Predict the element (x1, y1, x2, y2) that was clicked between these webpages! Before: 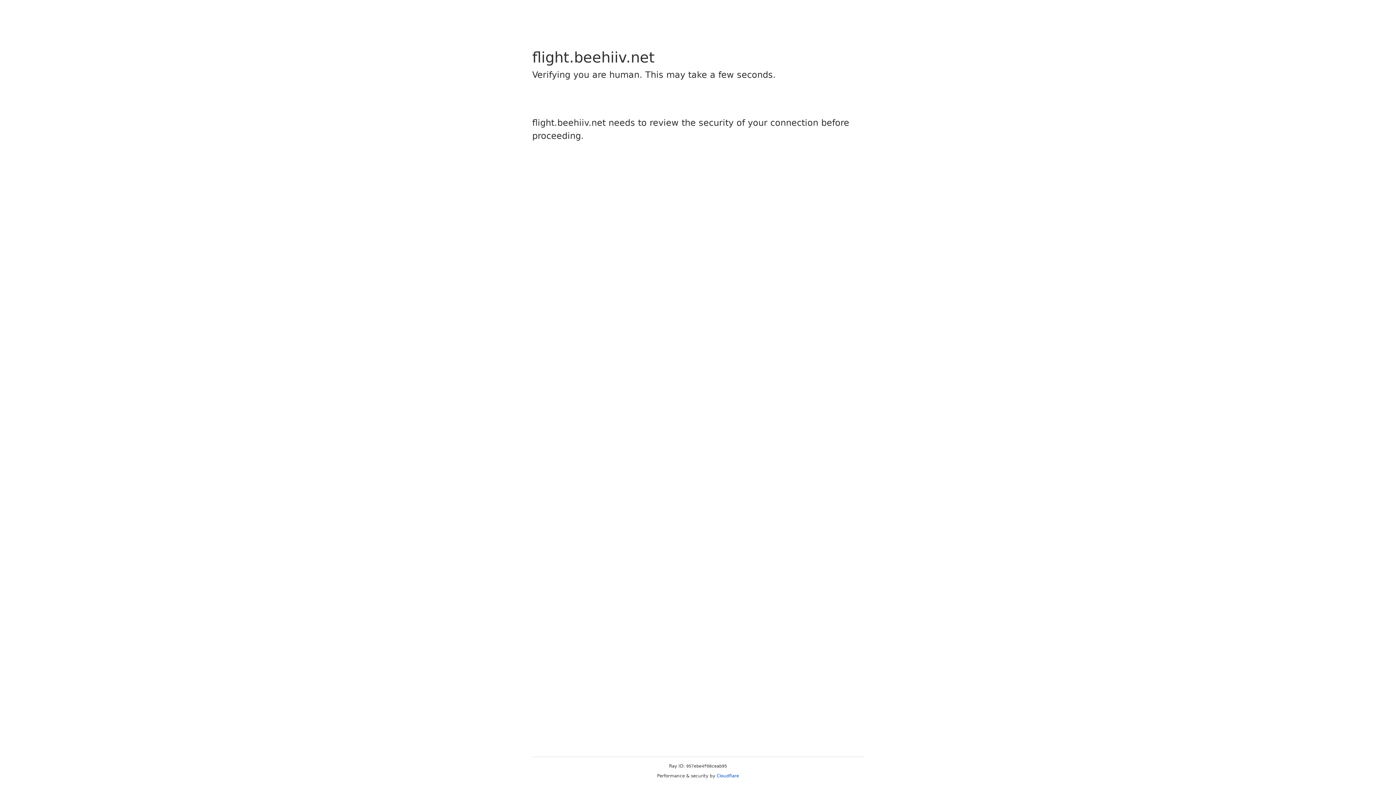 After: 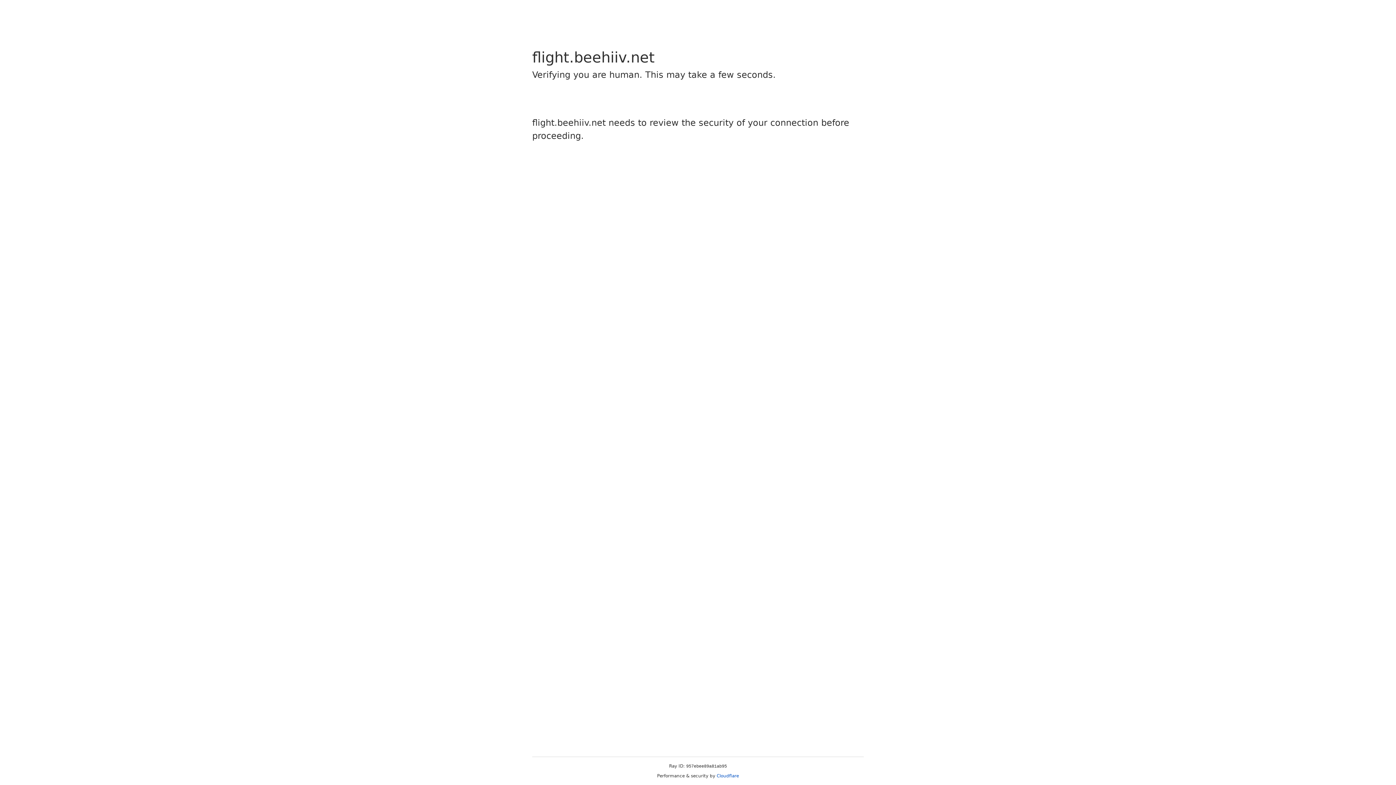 Action: label: Cloudflare bbox: (716, 773, 739, 778)